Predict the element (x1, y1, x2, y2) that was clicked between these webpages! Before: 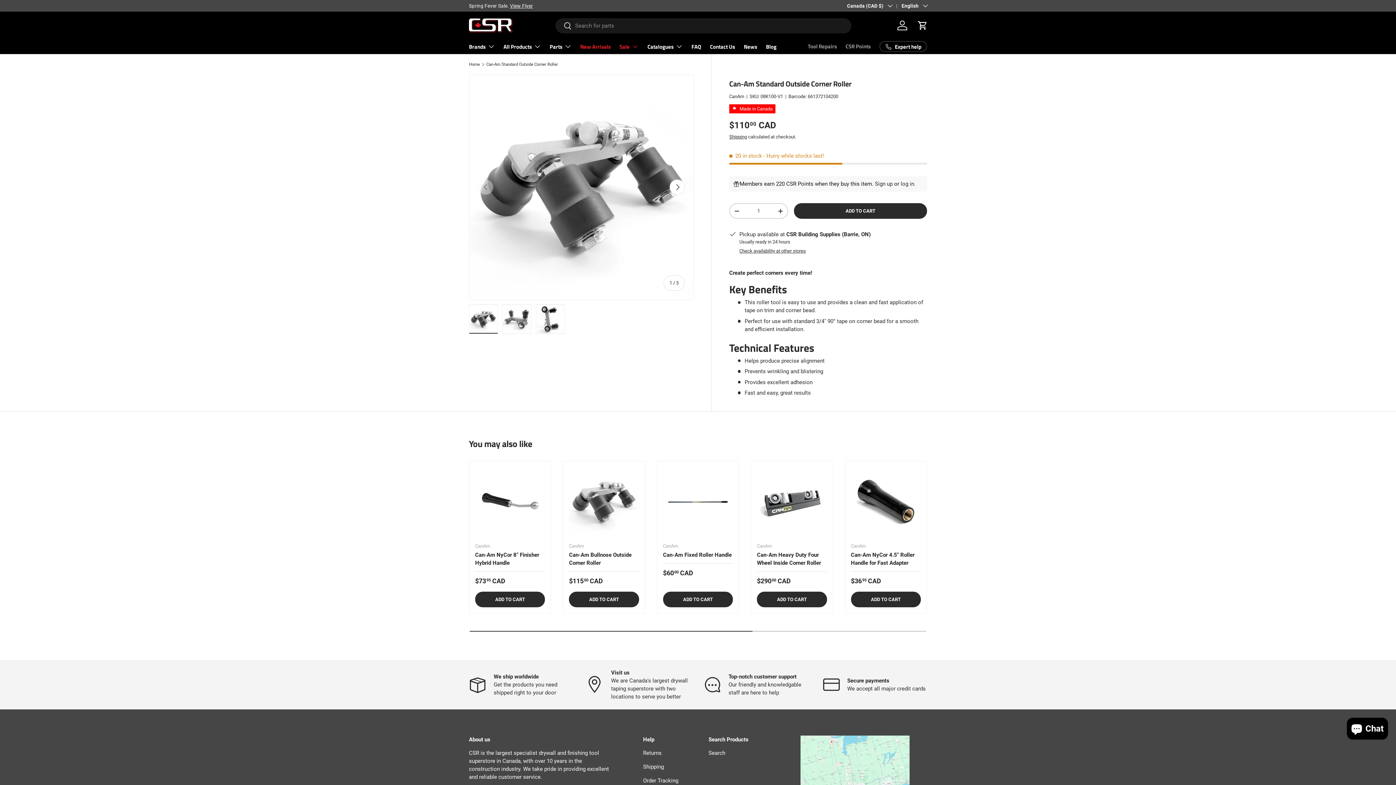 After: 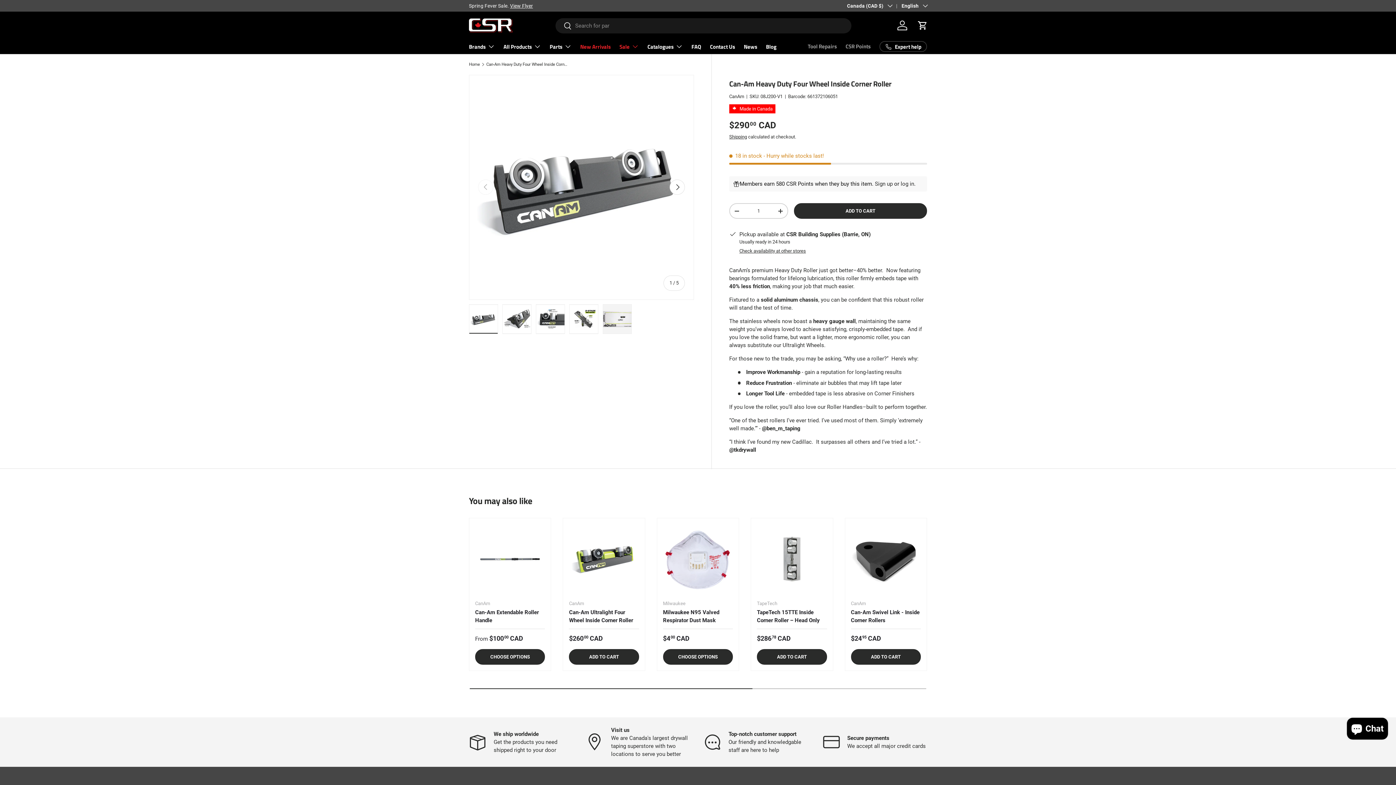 Action: label: Can-Am Heavy Duty Four Wheel Inside Corner Roller bbox: (757, 552, 821, 566)